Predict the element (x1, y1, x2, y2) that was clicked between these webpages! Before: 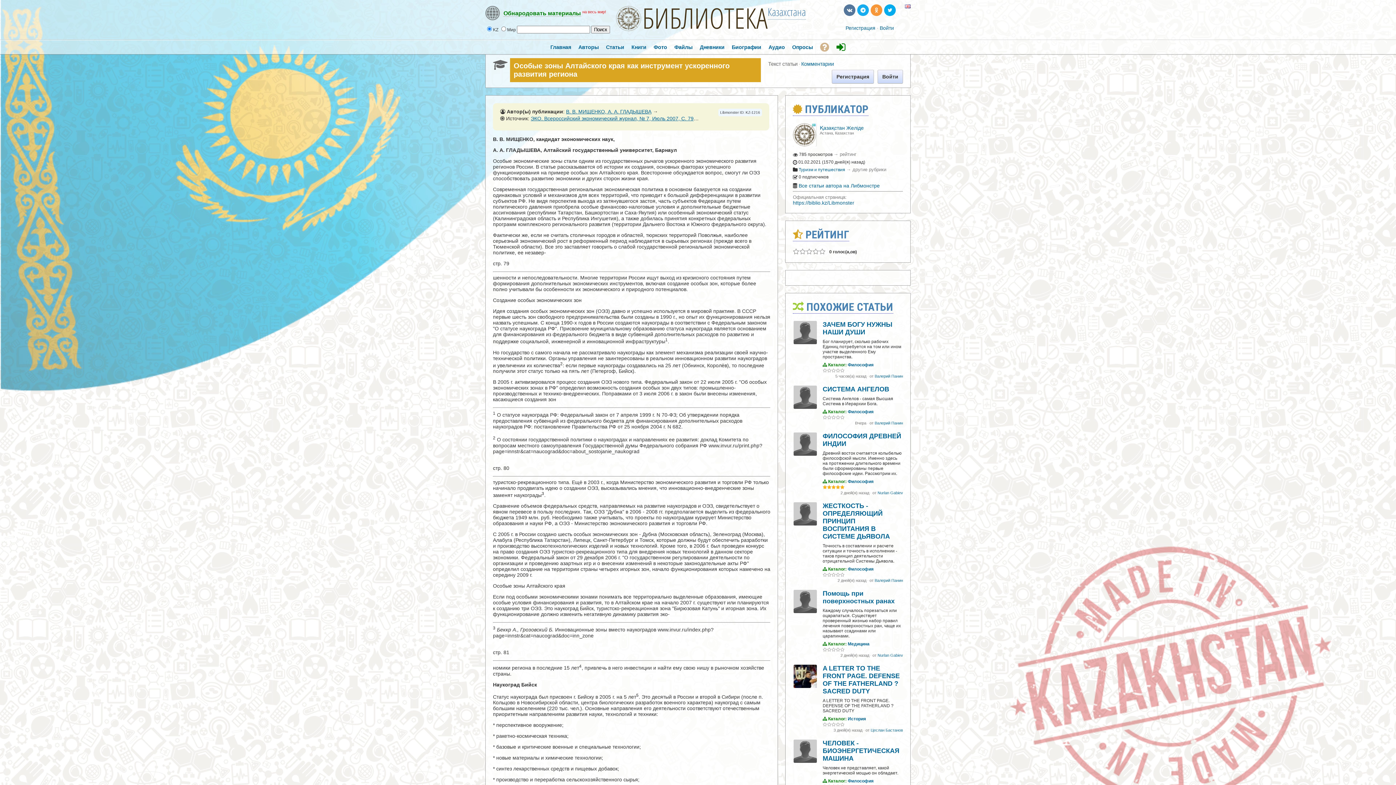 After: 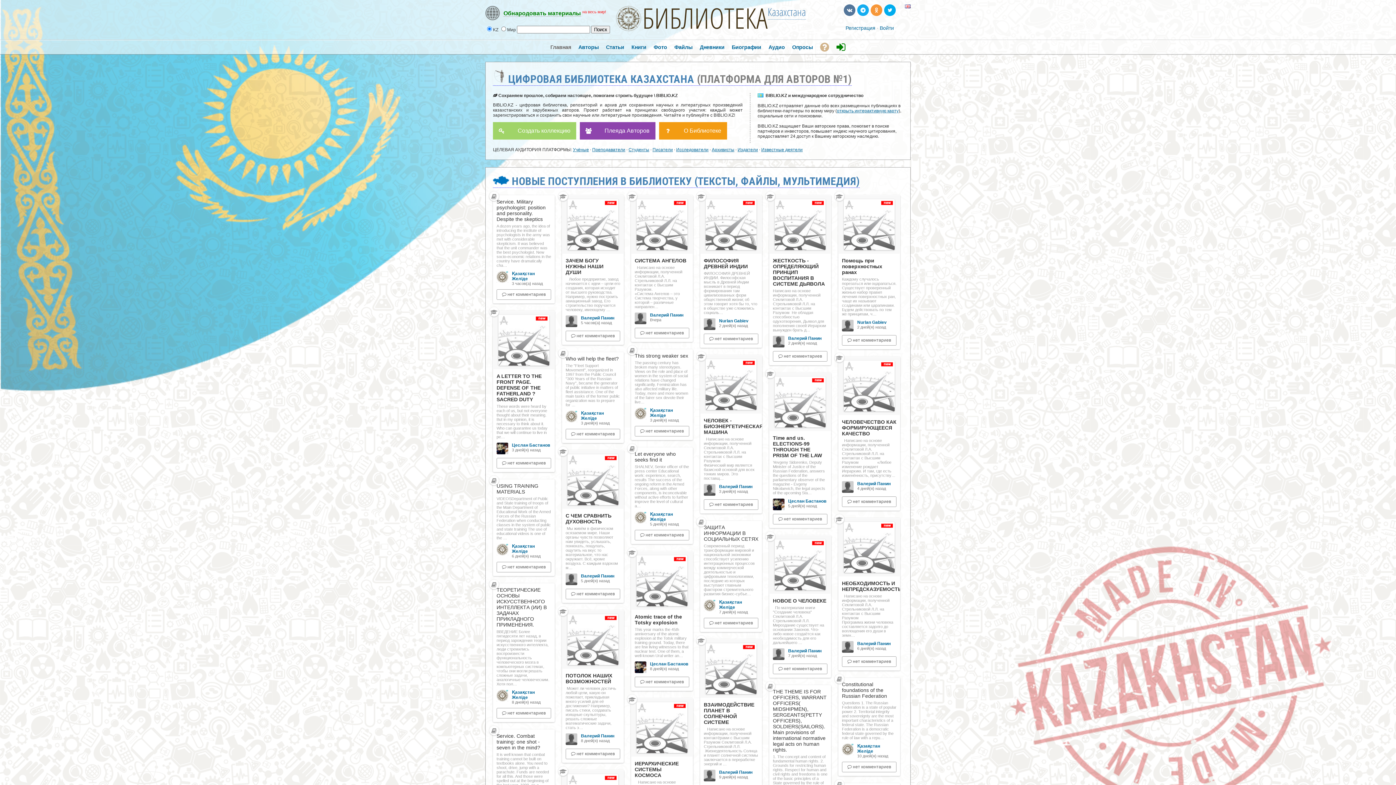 Action: label: Главная bbox: (546, 40, 574, 54)